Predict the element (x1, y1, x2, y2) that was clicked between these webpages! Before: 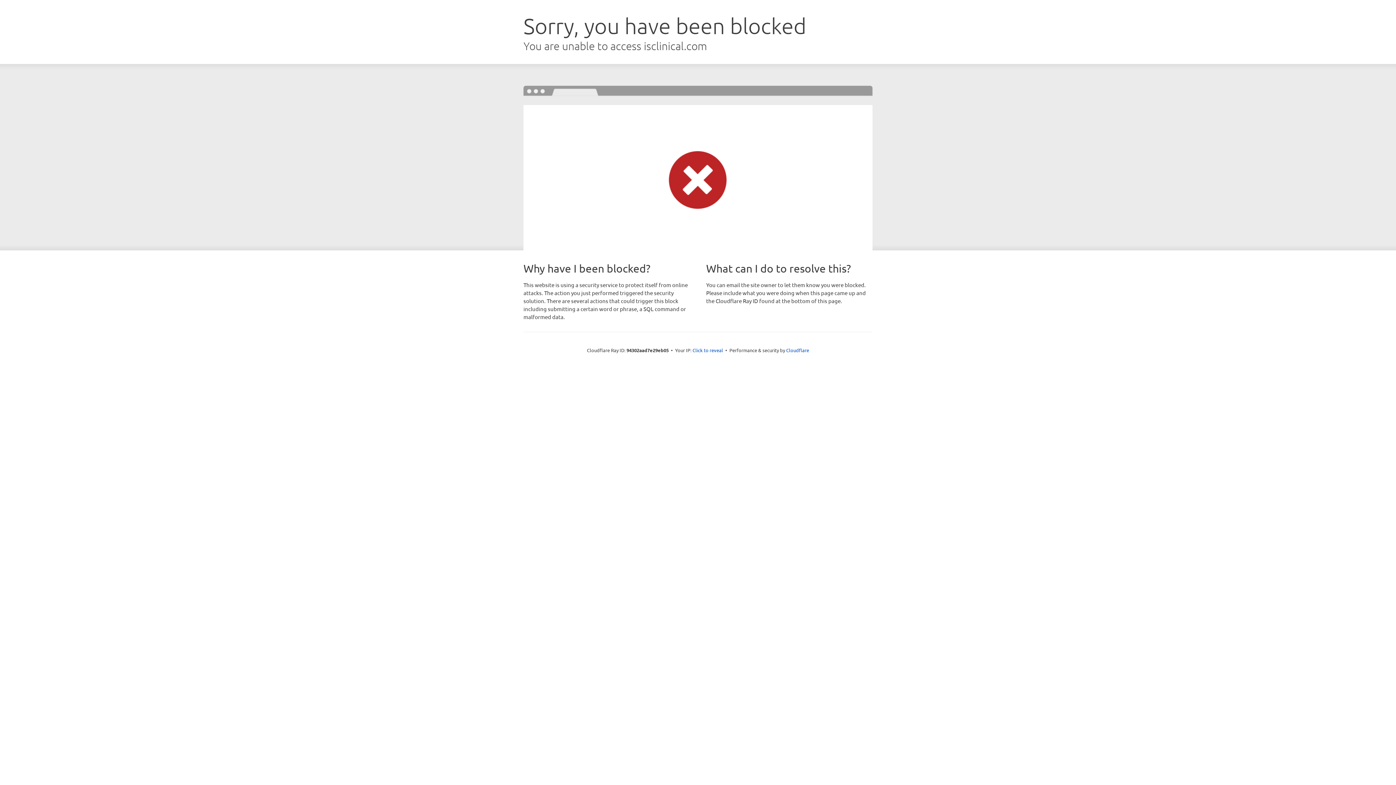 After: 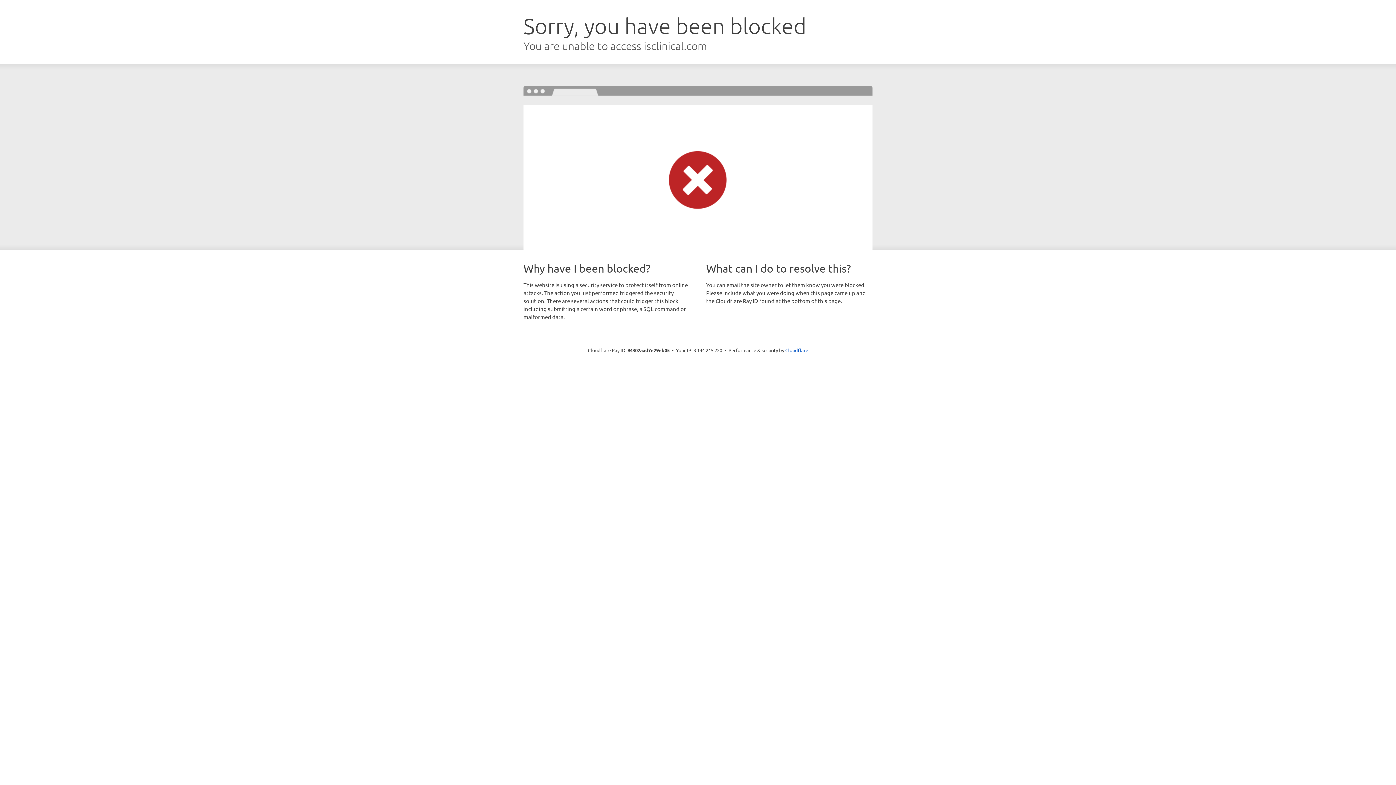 Action: label: Click to reveal bbox: (692, 346, 723, 353)